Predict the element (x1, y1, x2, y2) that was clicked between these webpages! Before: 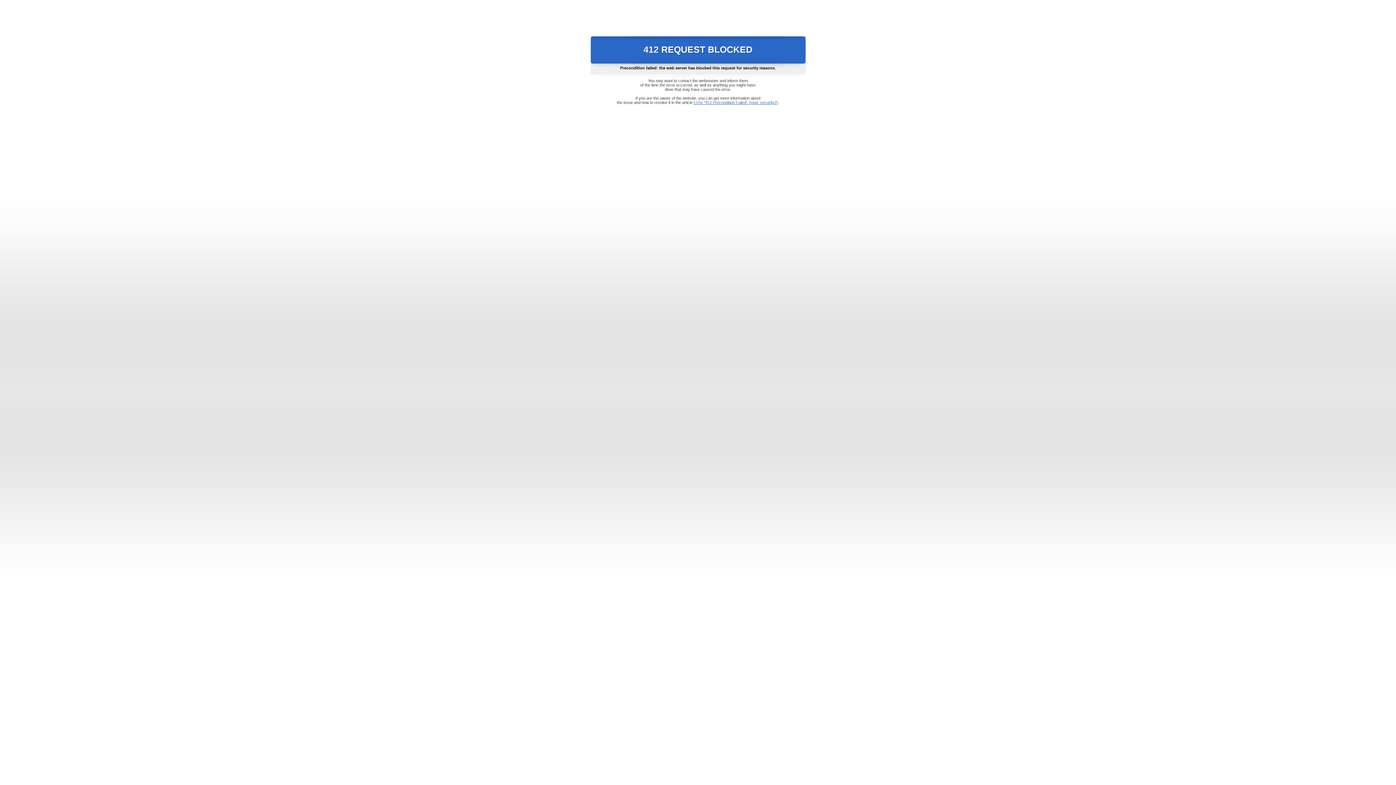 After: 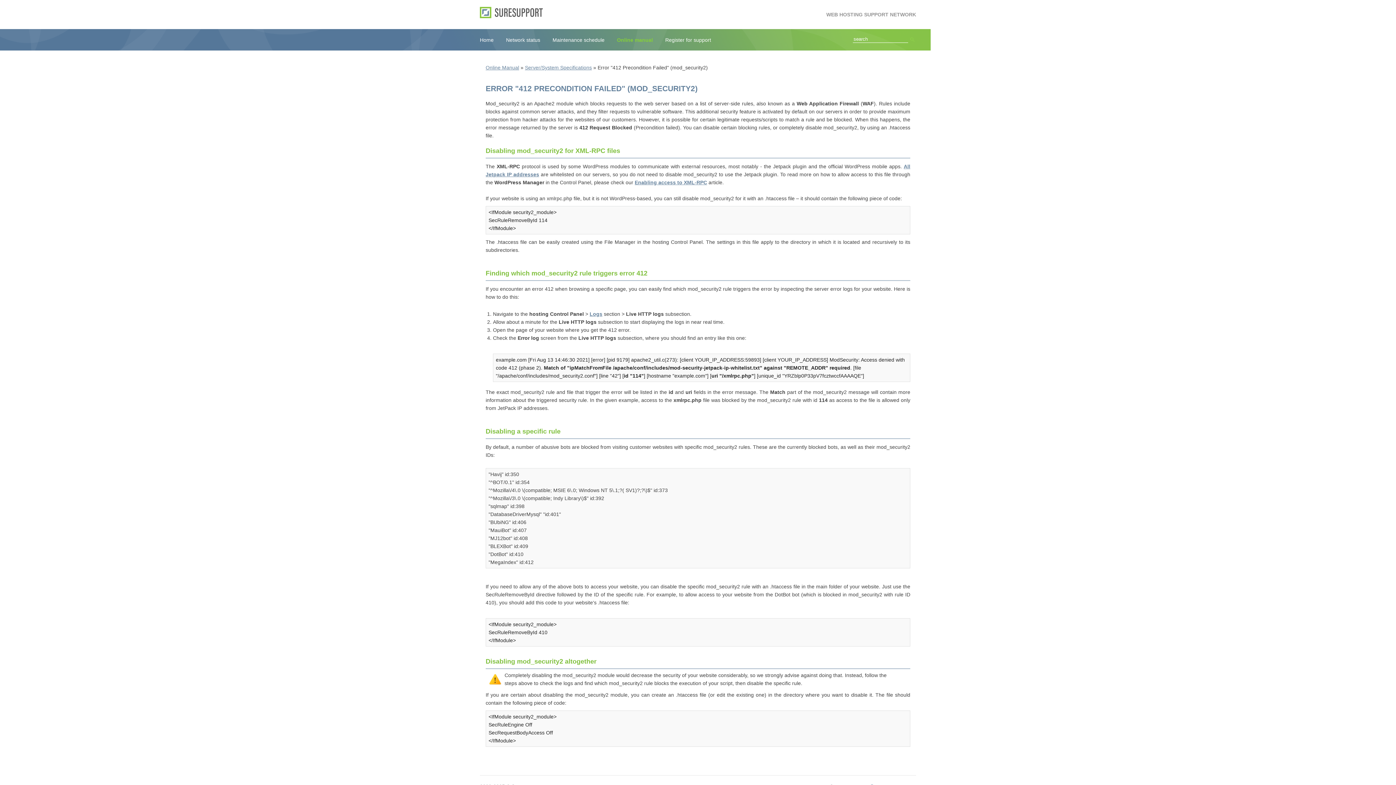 Action: bbox: (693, 100, 778, 104) label: Error "412 Precondition Failed" (mod_security2)